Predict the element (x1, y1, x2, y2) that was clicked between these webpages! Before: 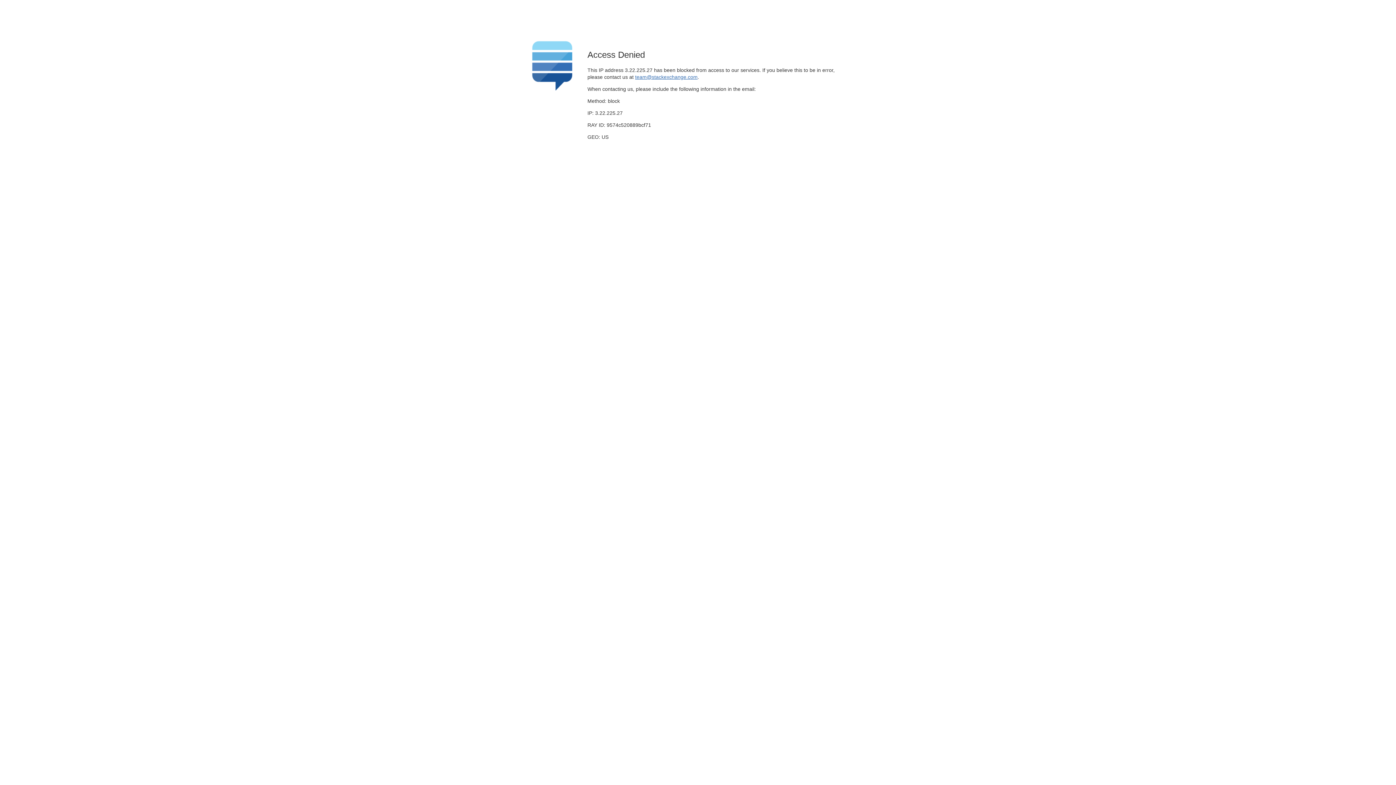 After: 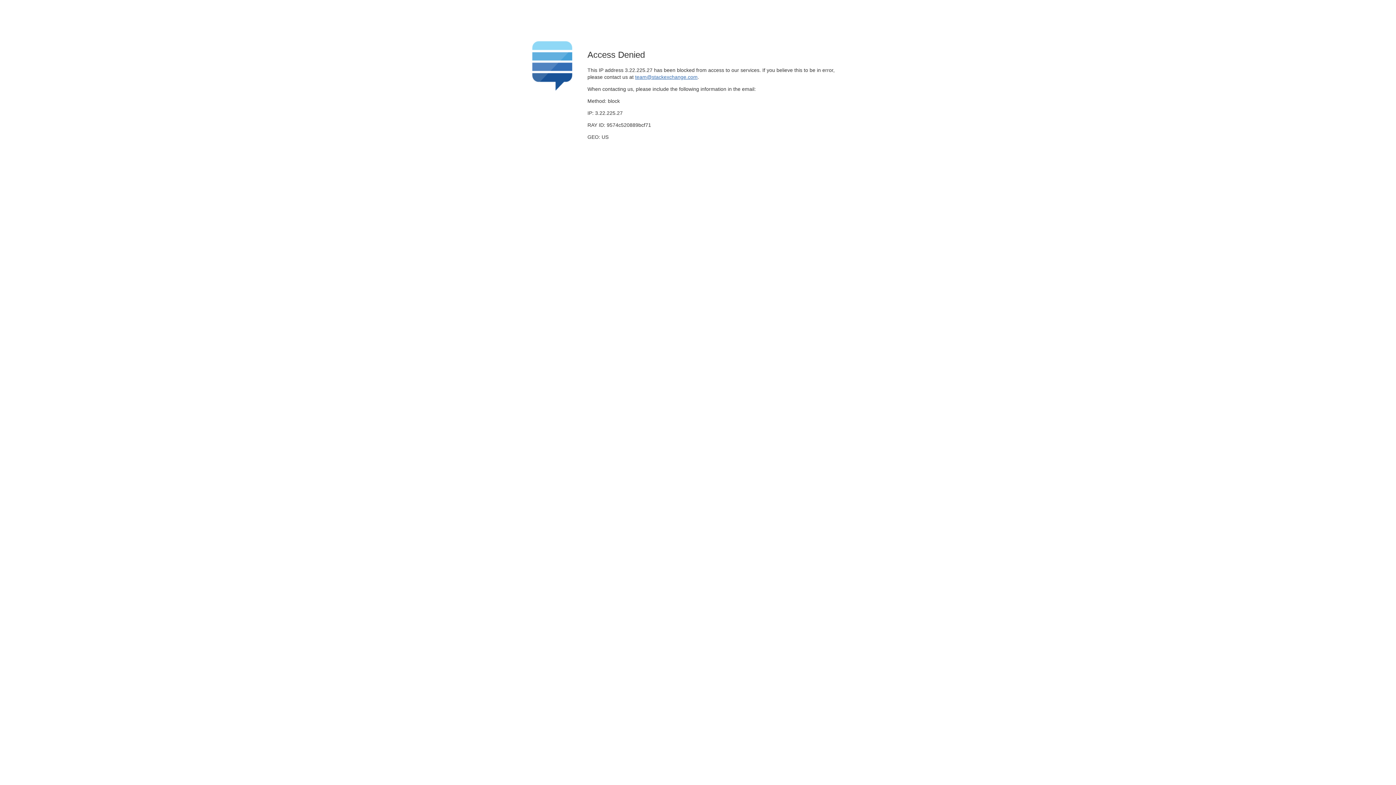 Action: label: team@stackexchange.com bbox: (635, 74, 697, 79)